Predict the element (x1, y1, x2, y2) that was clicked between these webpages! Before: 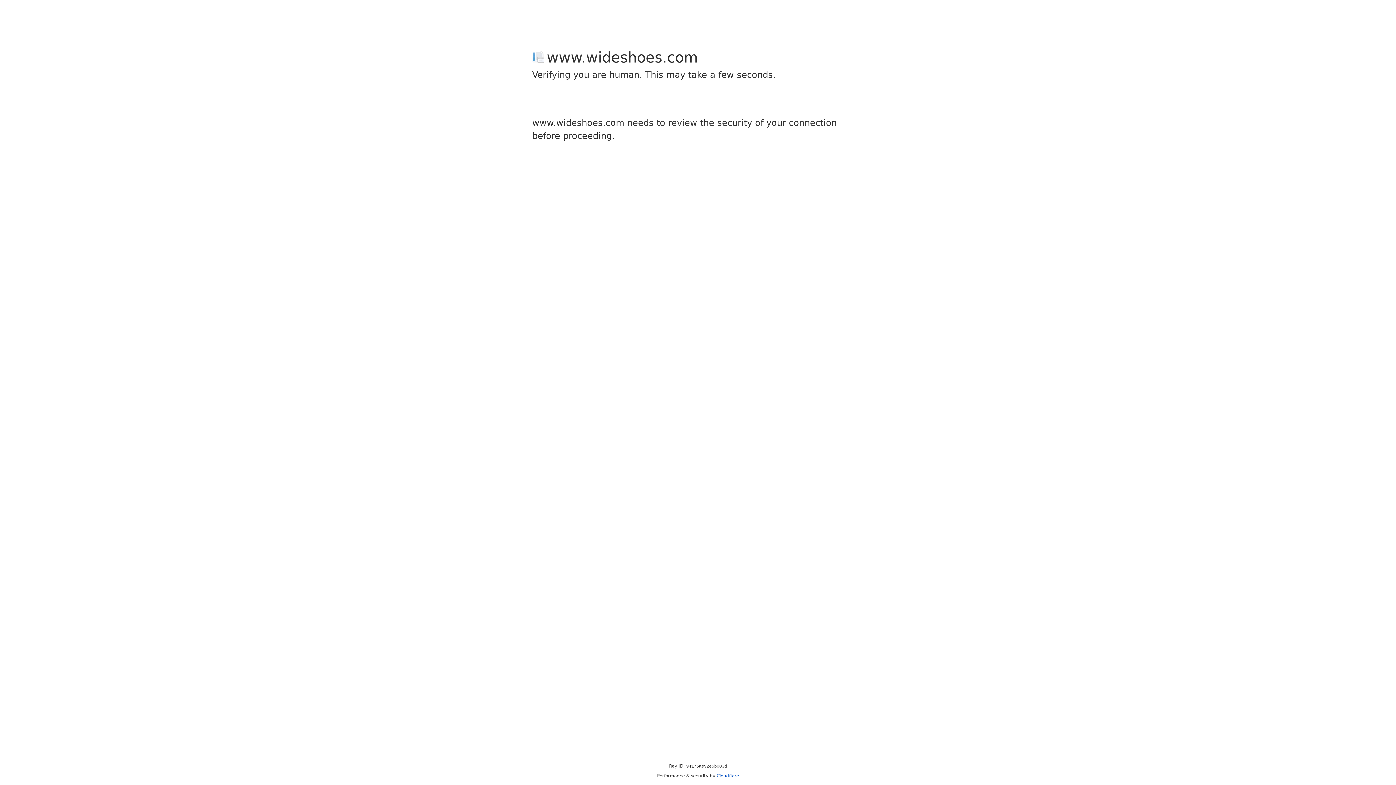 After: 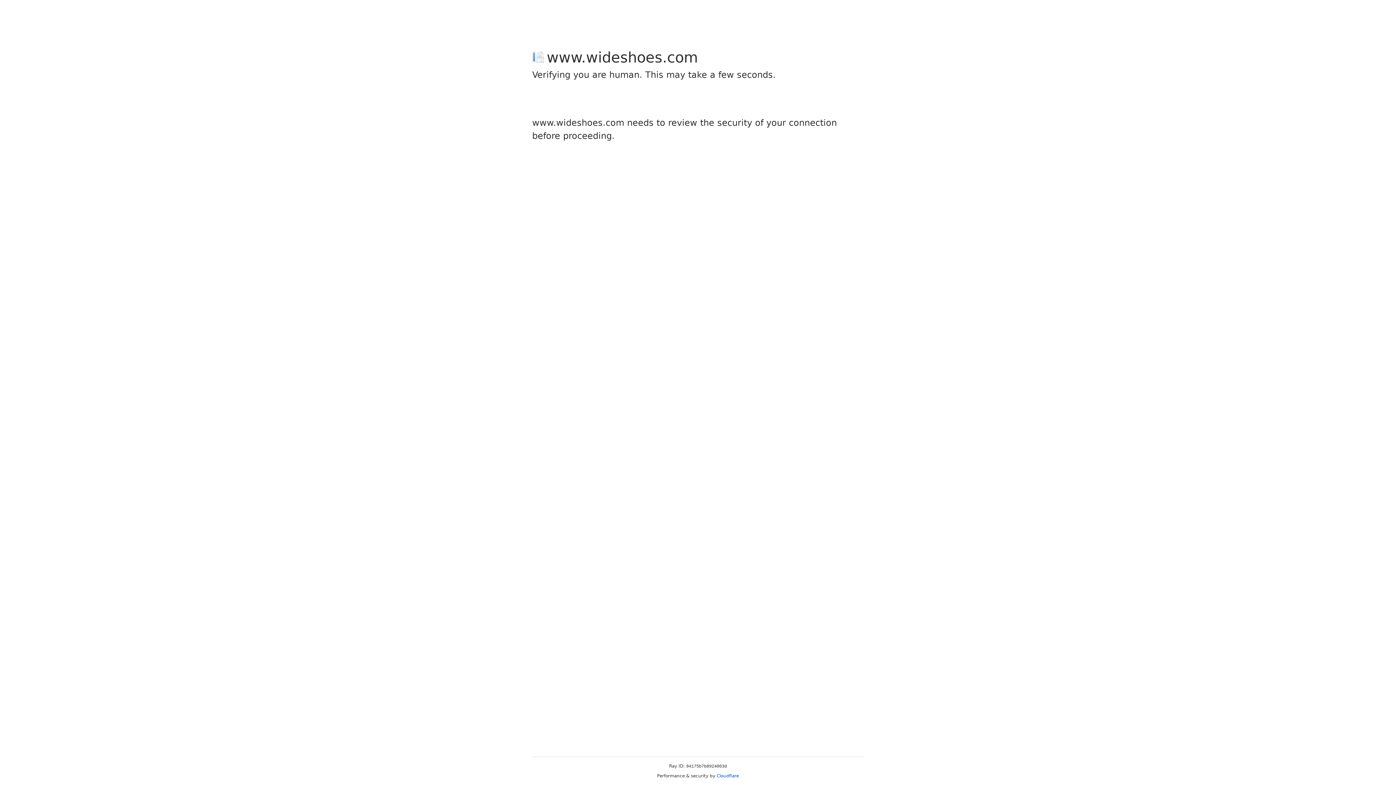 Action: label: Cloudflare bbox: (716, 773, 739, 778)